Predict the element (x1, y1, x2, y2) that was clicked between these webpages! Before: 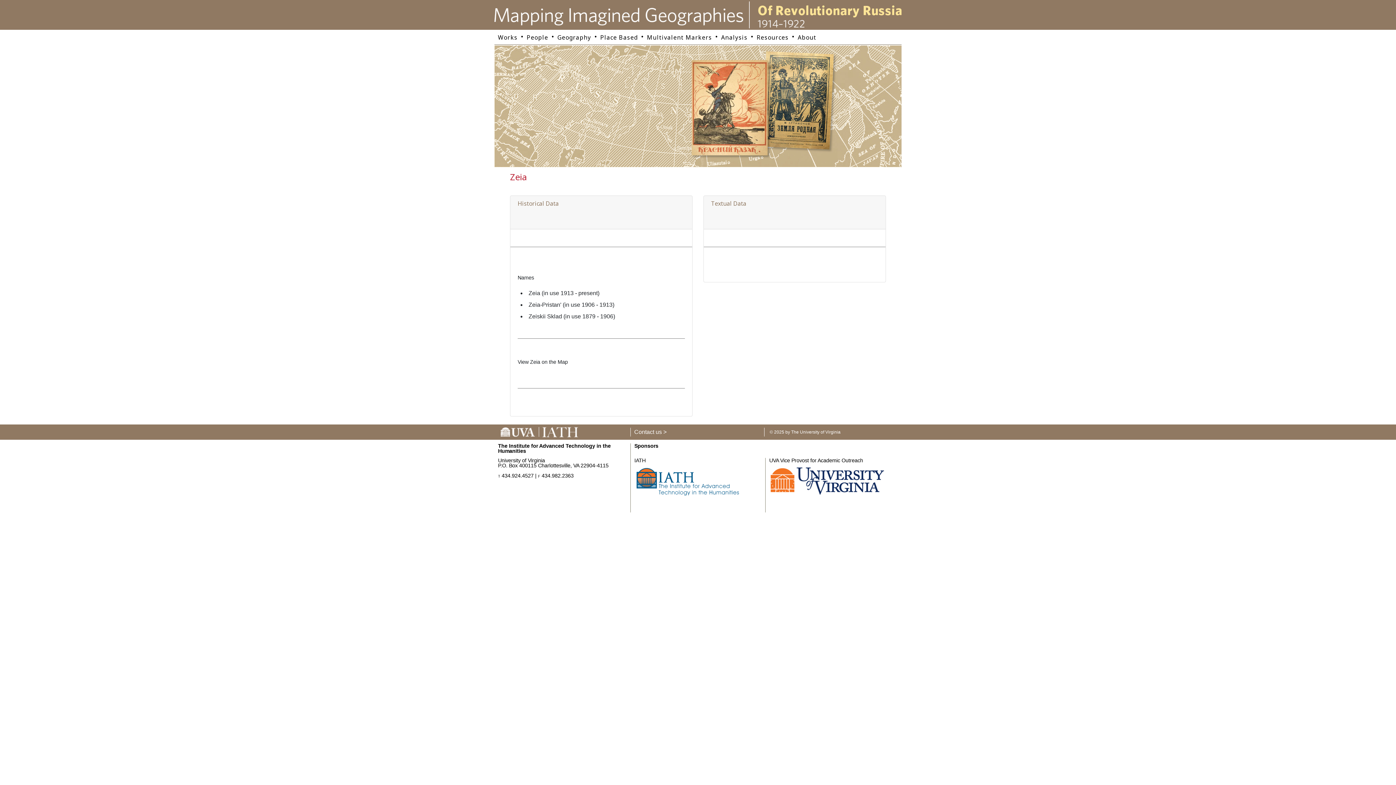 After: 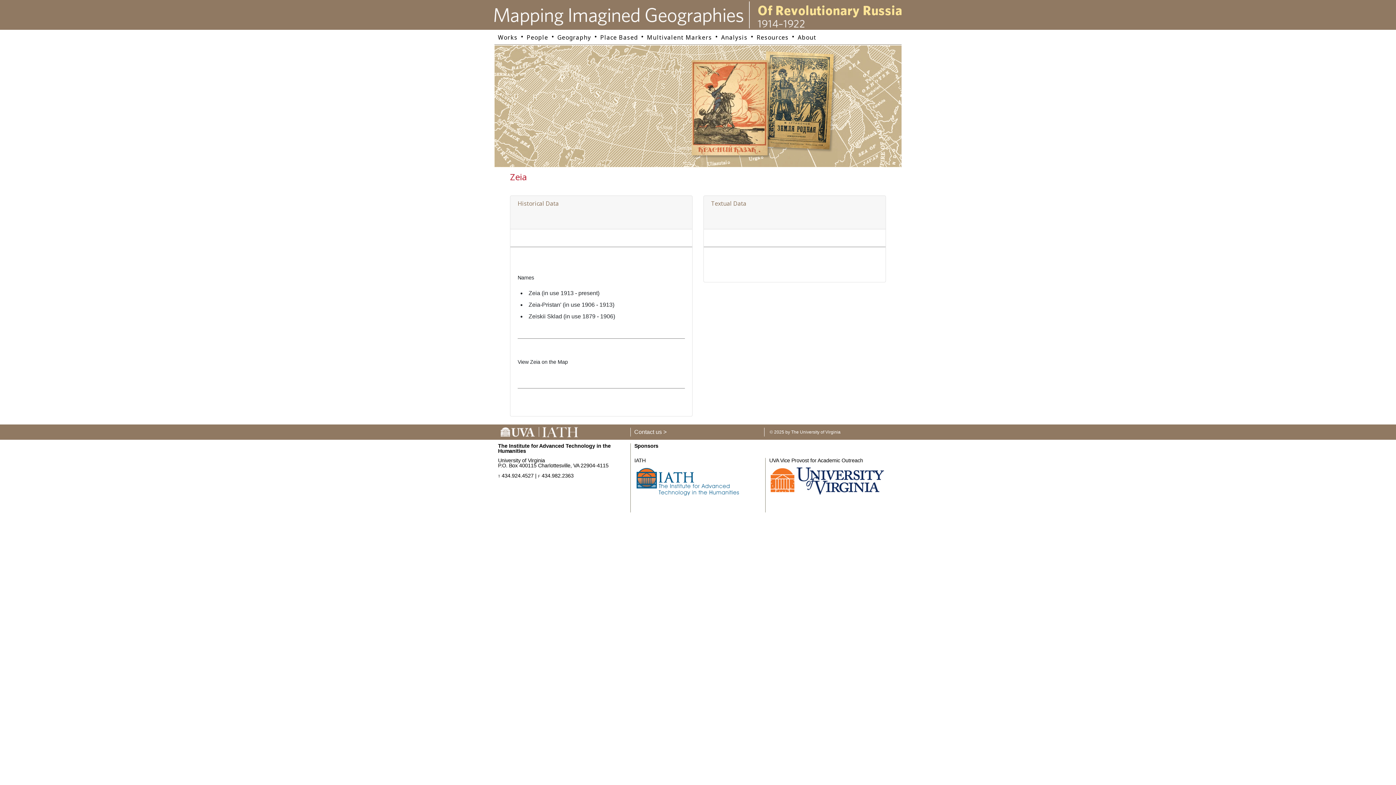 Action: bbox: (540, 428, 580, 434)